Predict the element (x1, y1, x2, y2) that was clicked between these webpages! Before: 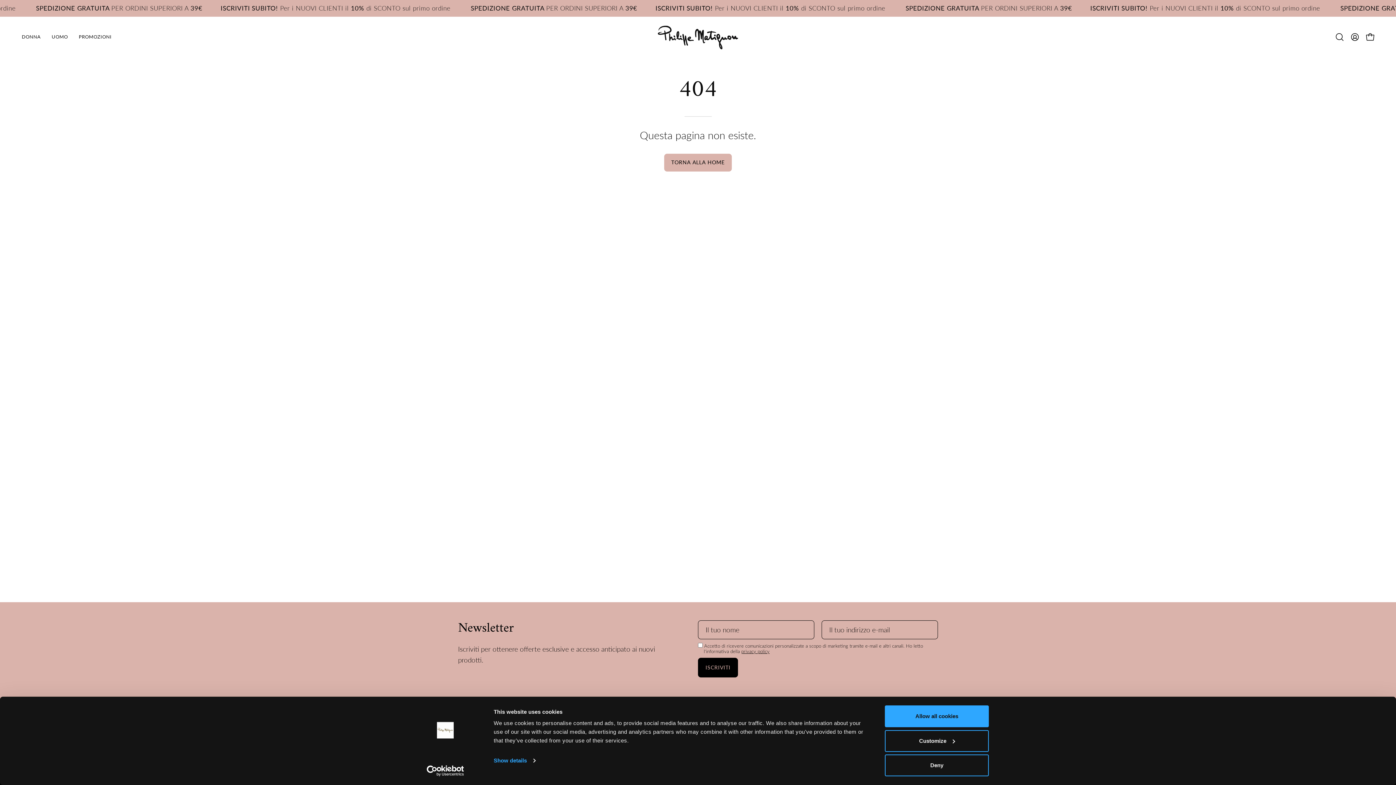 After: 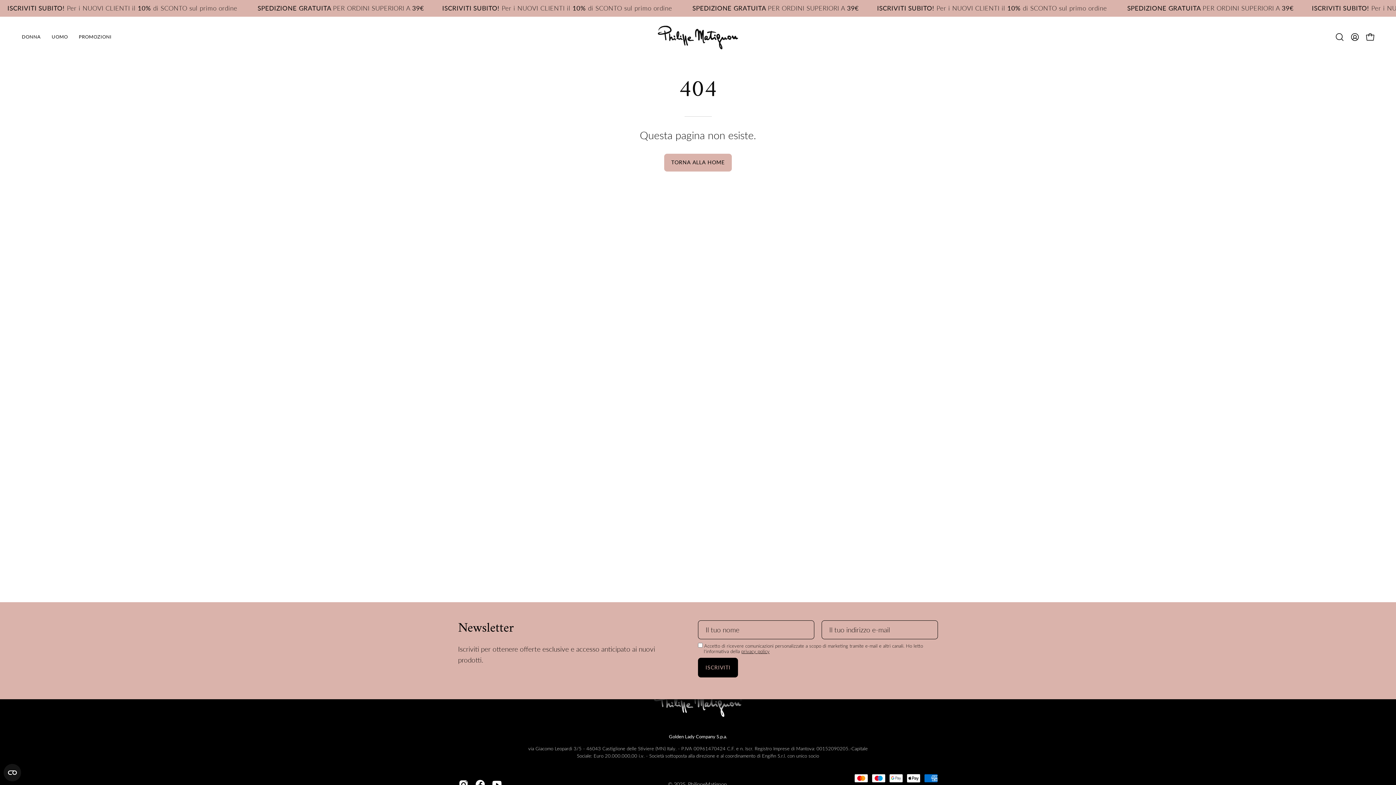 Action: bbox: (885, 754, 989, 776) label: Deny